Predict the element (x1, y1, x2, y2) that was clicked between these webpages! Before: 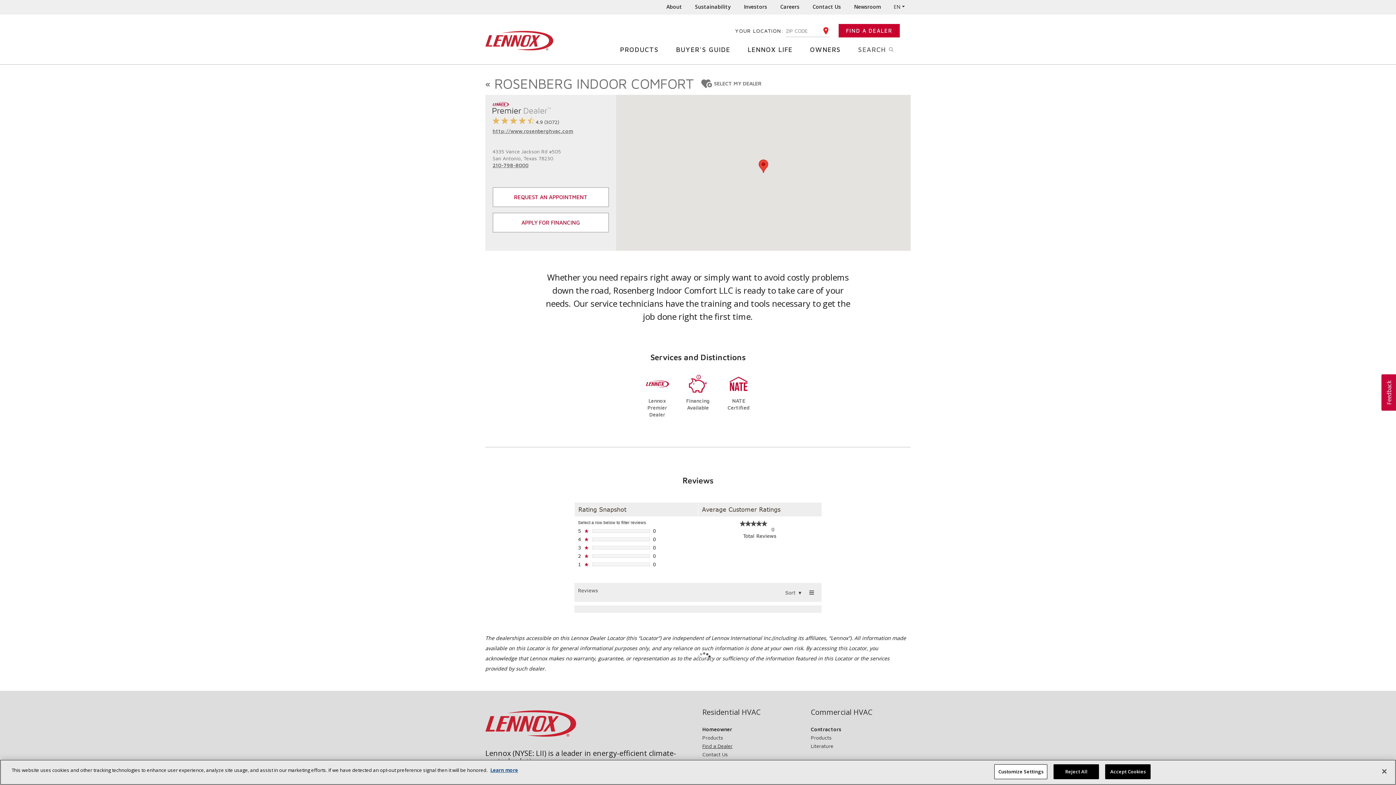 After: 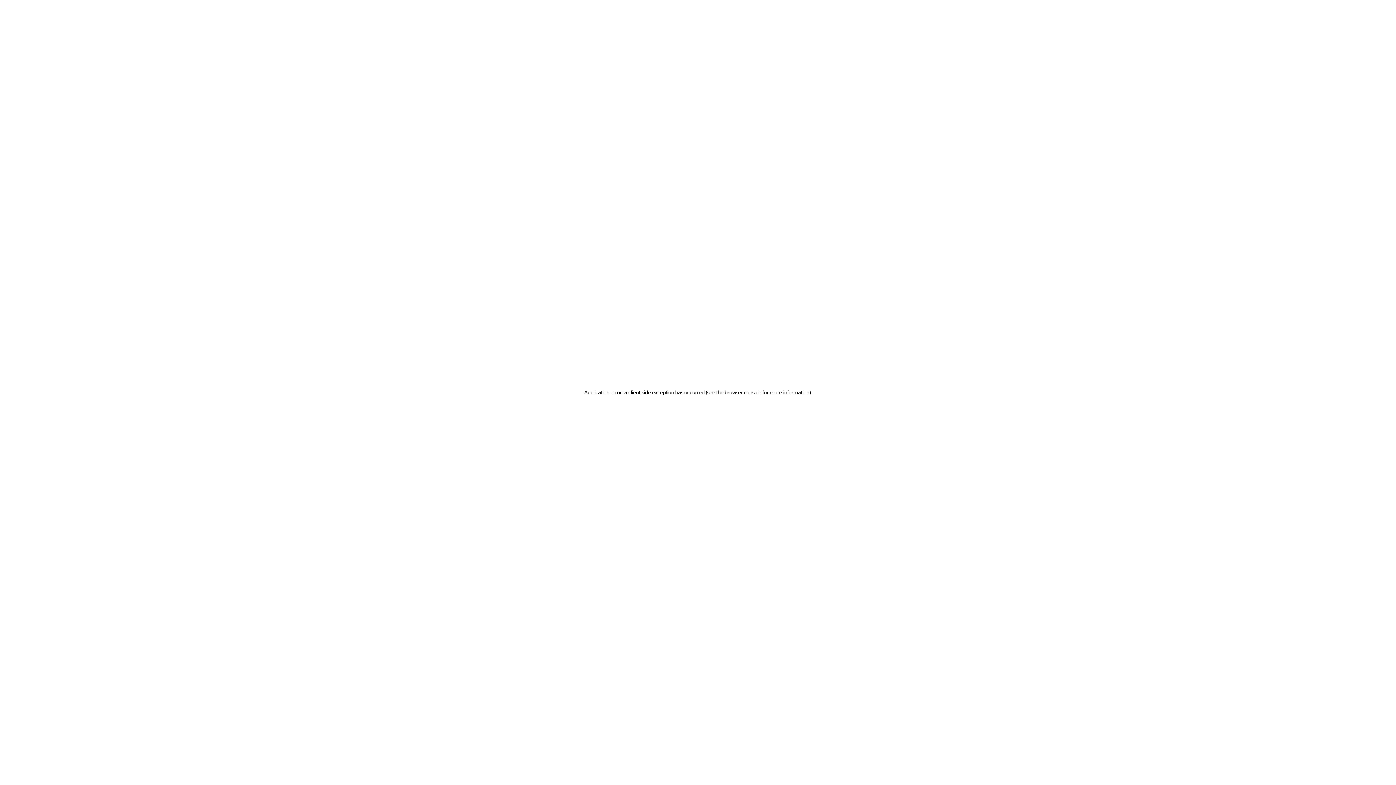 Action: label: Commercial HVAC bbox: (811, 708, 910, 716)